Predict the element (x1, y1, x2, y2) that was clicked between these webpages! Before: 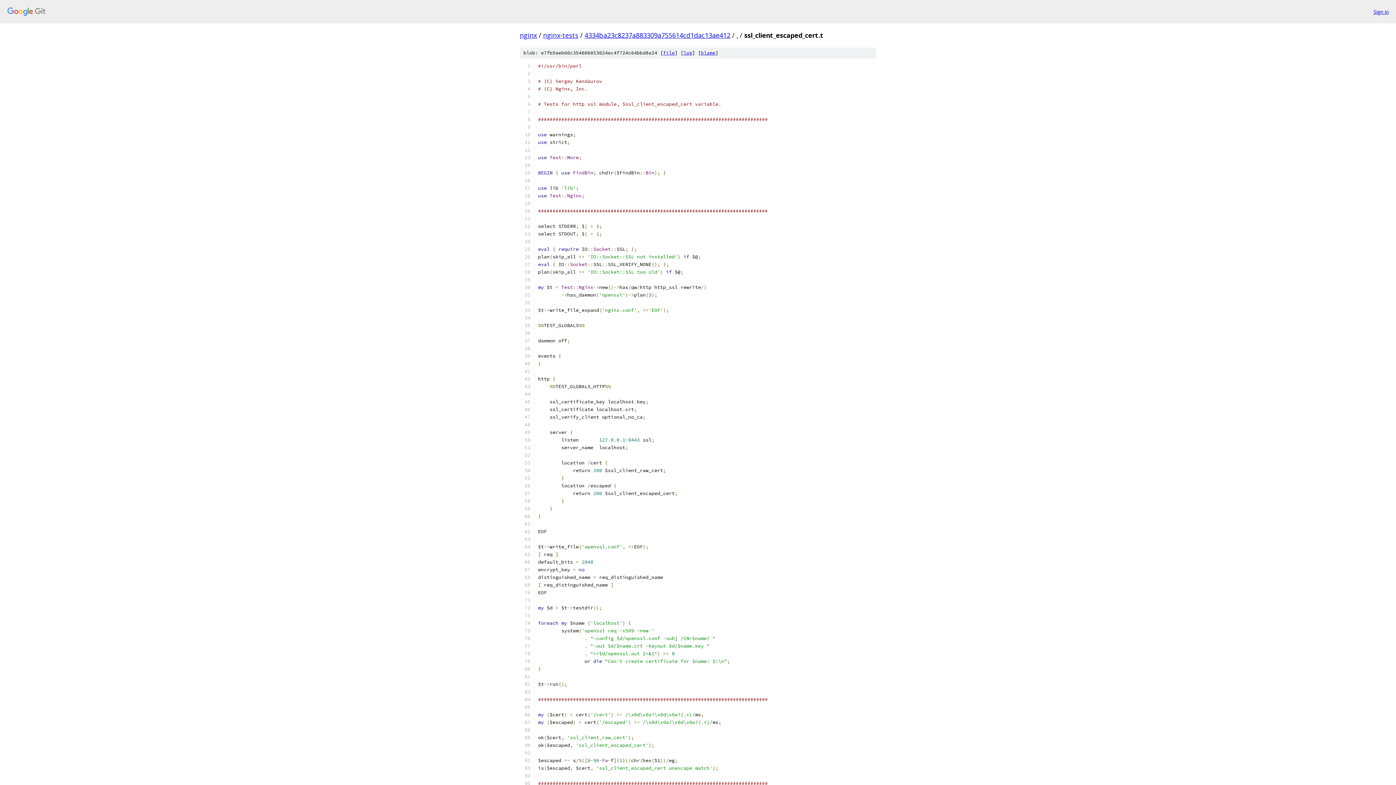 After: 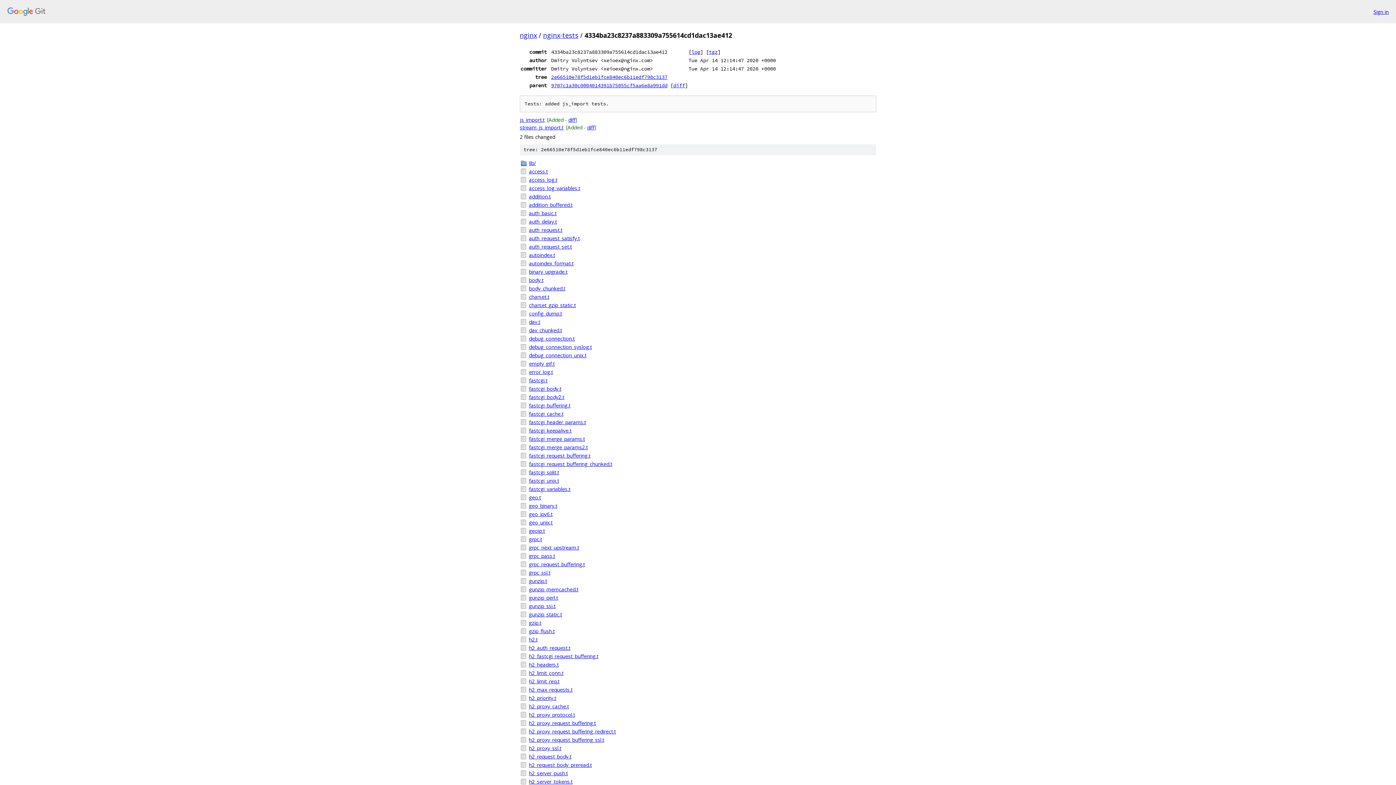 Action: label: 4334ba23c8237a883309a755614cd1dac13ae412 bbox: (584, 30, 730, 39)